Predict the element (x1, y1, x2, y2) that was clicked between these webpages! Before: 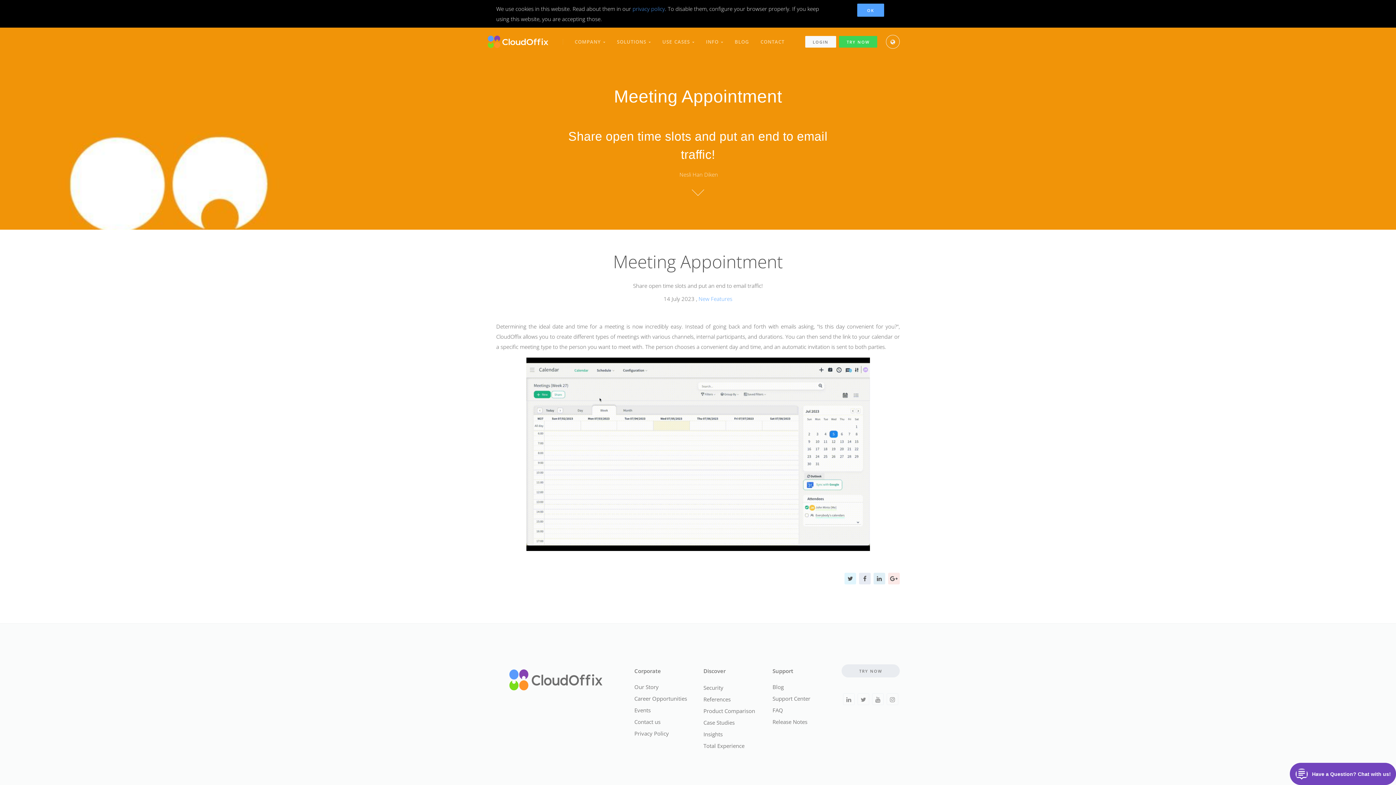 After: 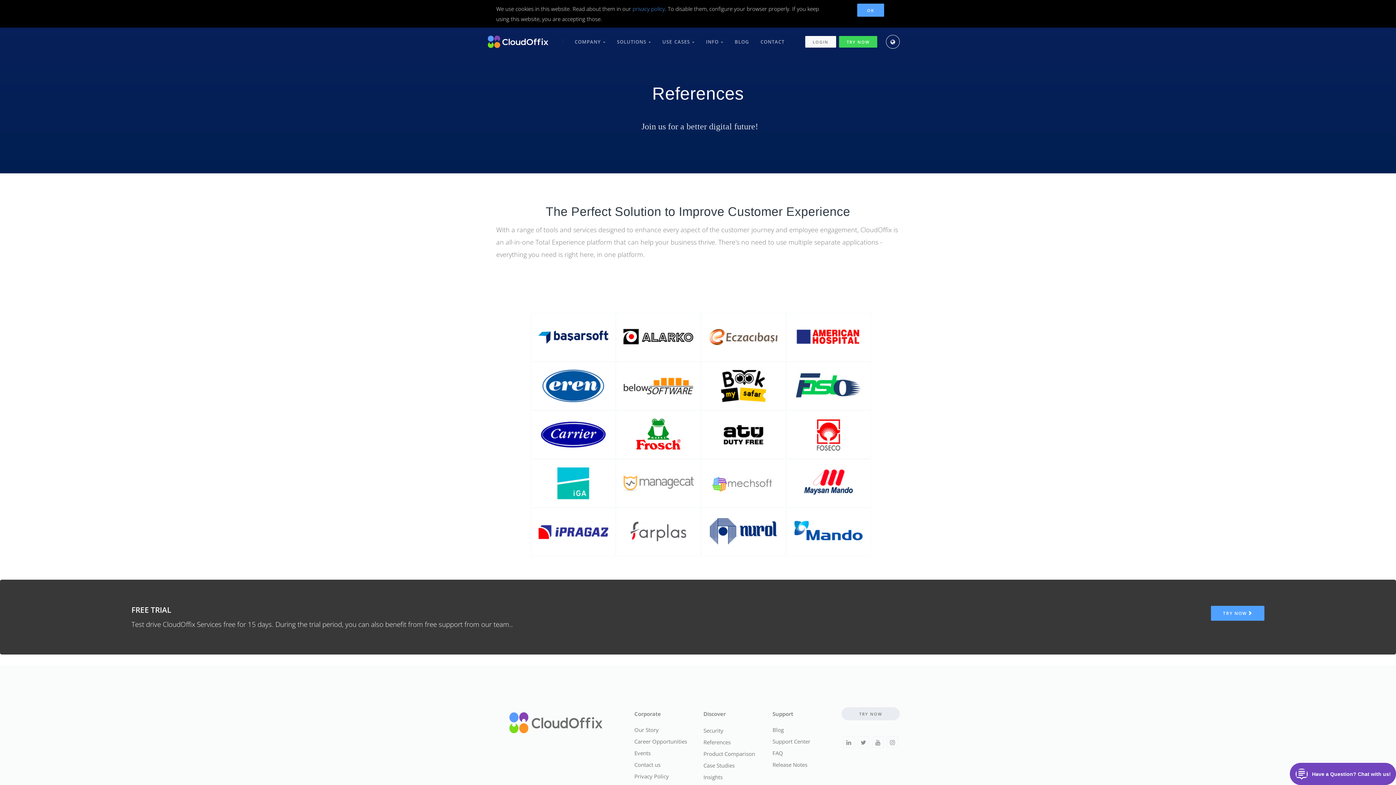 Action: bbox: (703, 693, 761, 705) label: References